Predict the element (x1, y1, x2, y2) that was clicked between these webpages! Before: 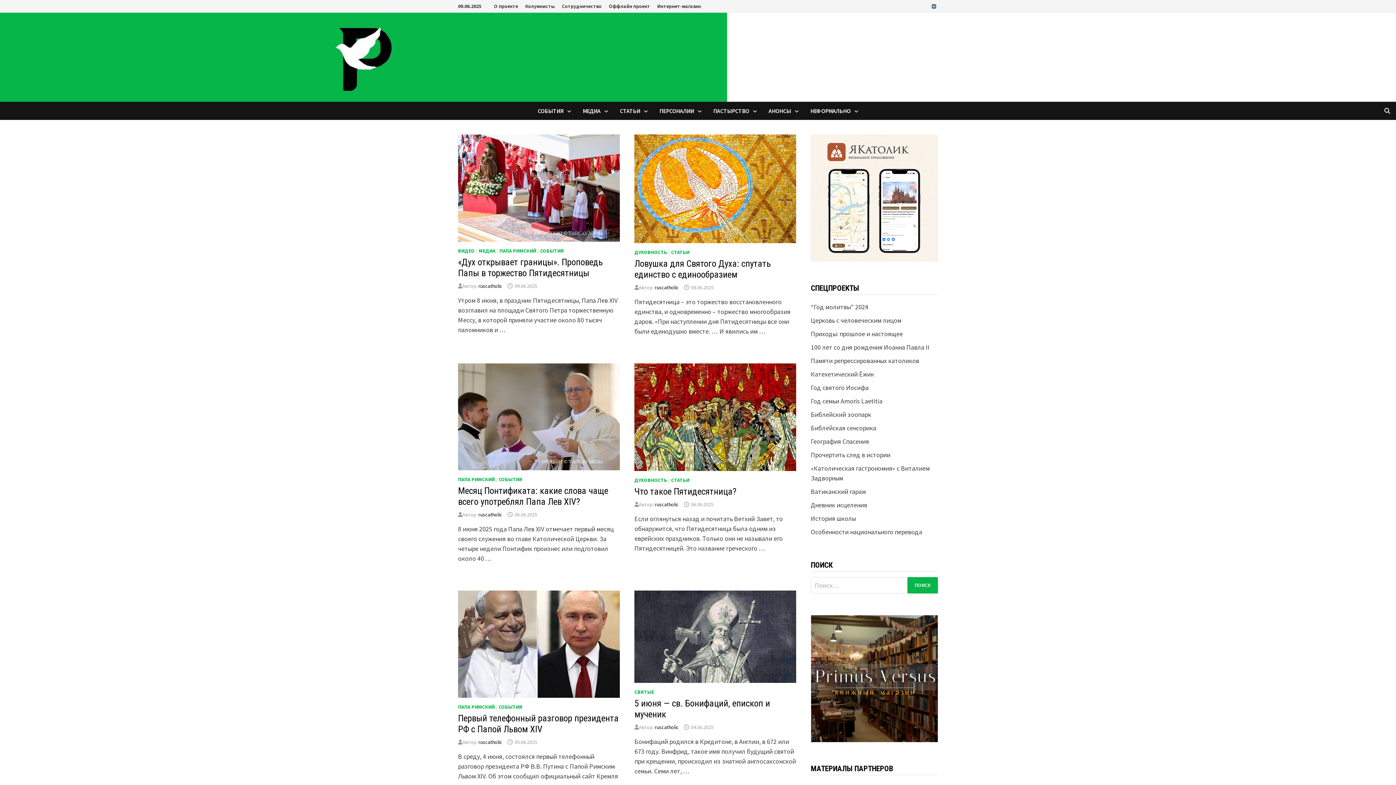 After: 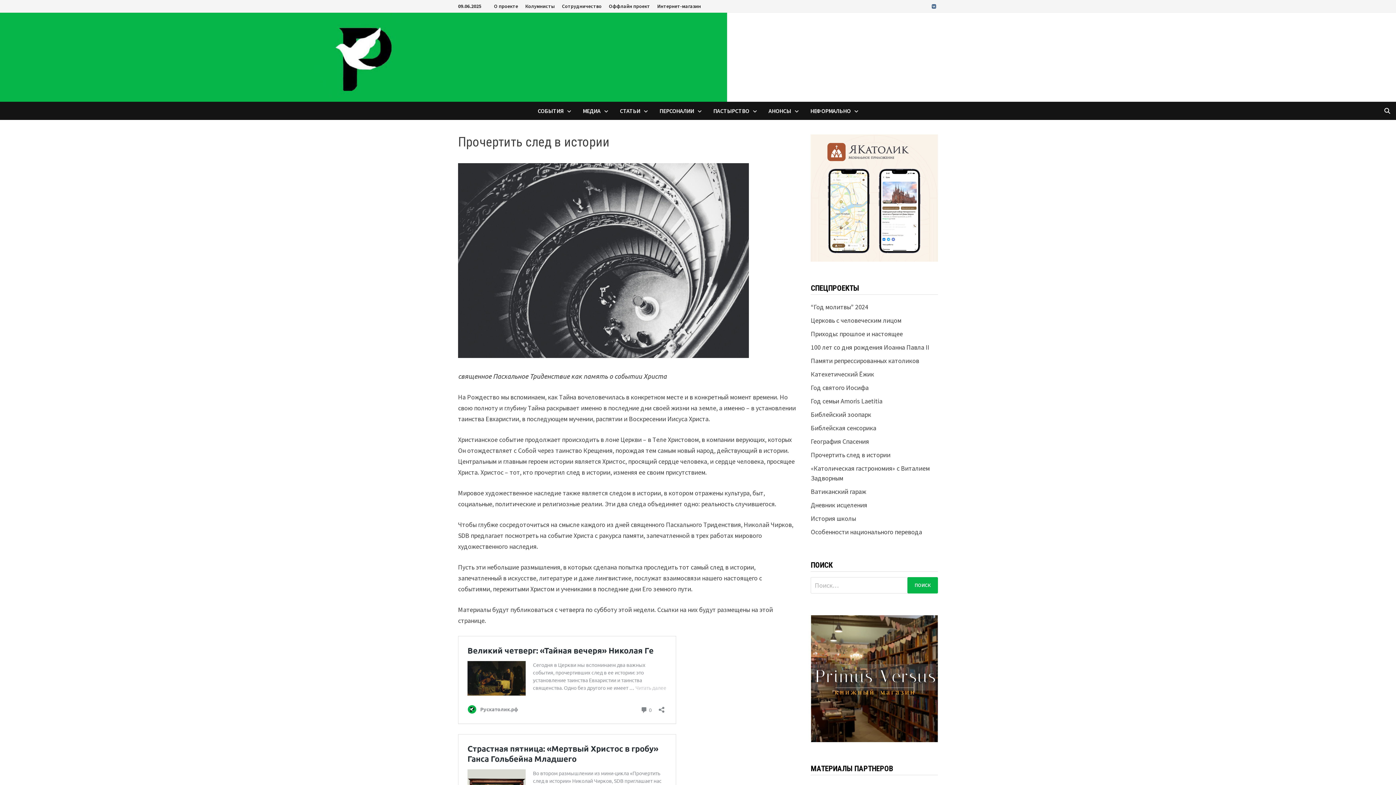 Action: label: Прочертить след в истории bbox: (811, 450, 890, 459)